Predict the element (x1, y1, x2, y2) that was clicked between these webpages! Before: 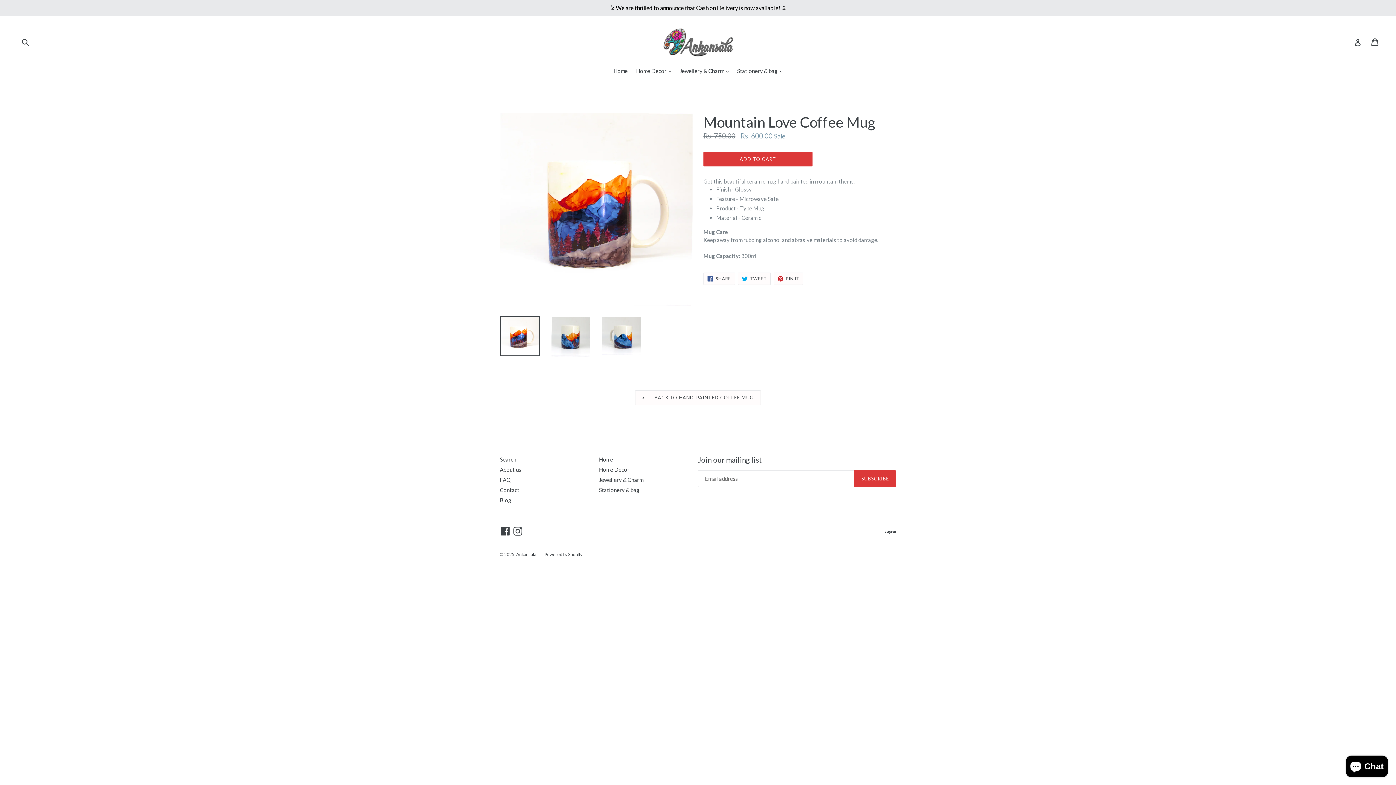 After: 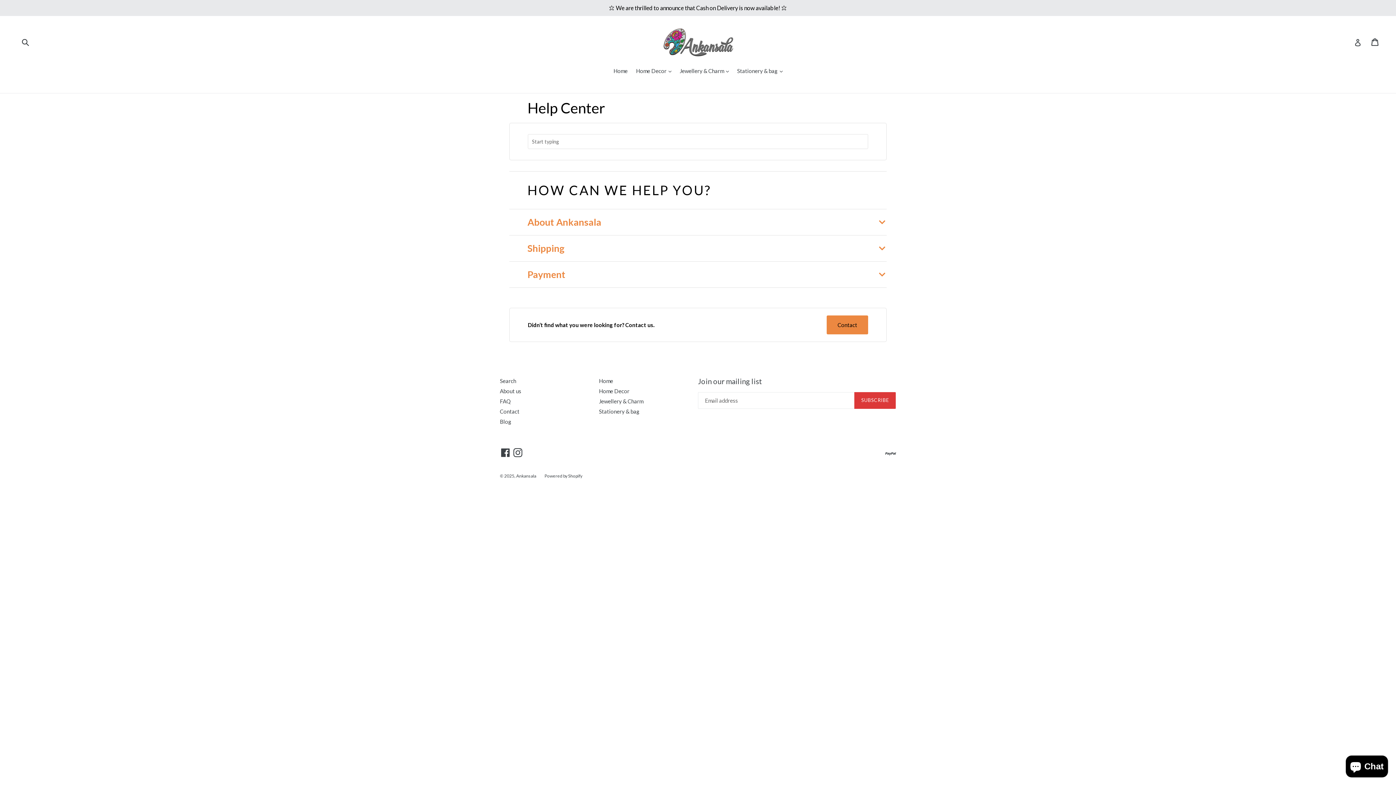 Action: label: FAQ bbox: (500, 476, 510, 483)